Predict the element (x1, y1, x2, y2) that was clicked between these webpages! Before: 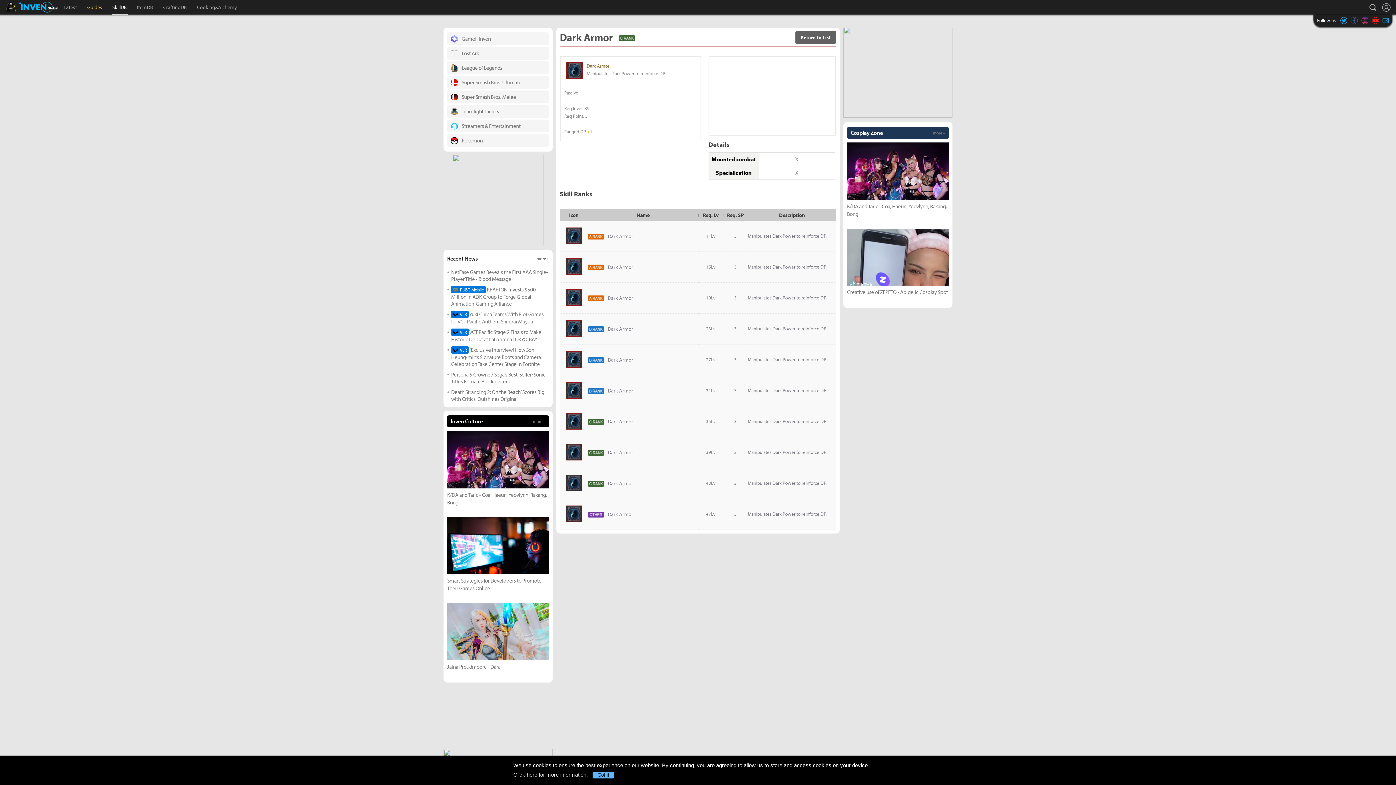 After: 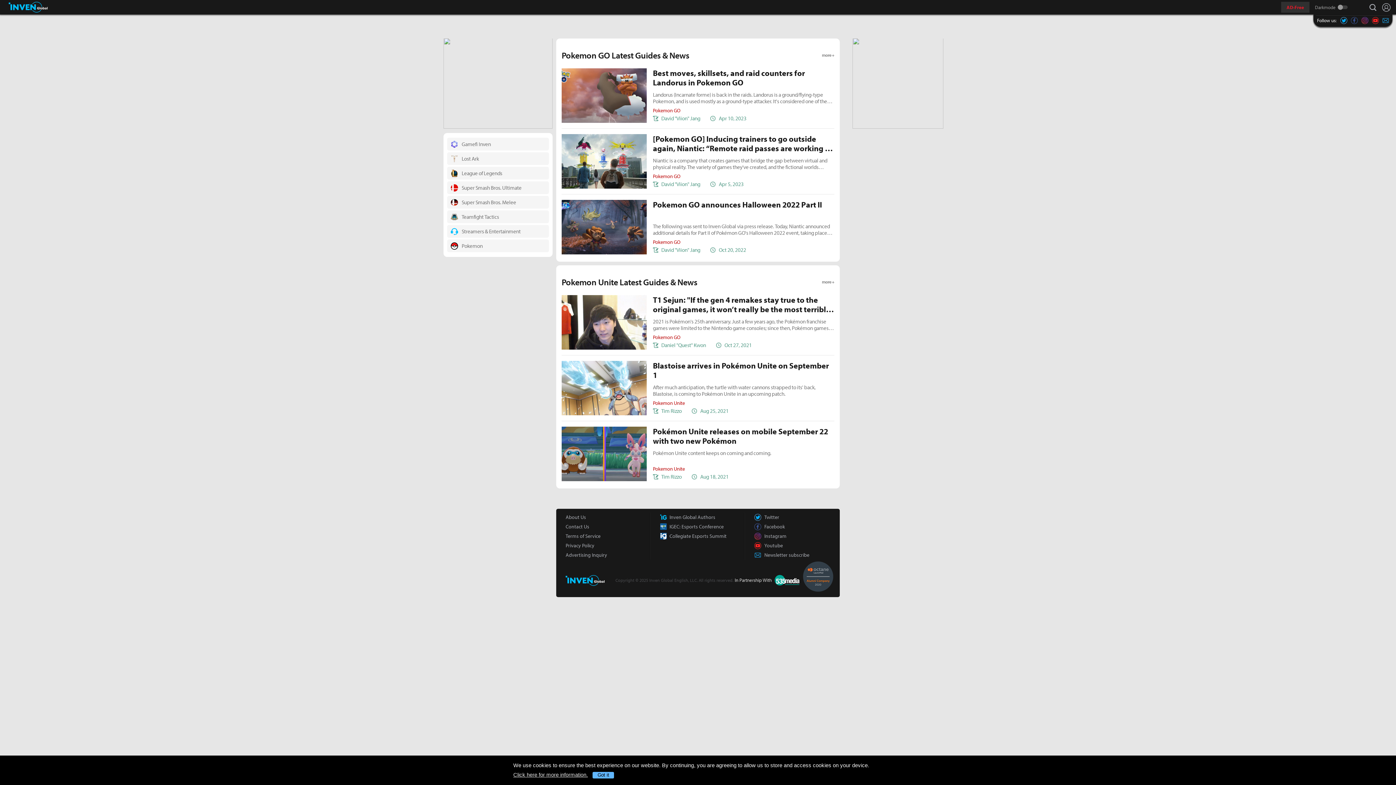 Action: label: Pokemon bbox: (447, 134, 549, 146)